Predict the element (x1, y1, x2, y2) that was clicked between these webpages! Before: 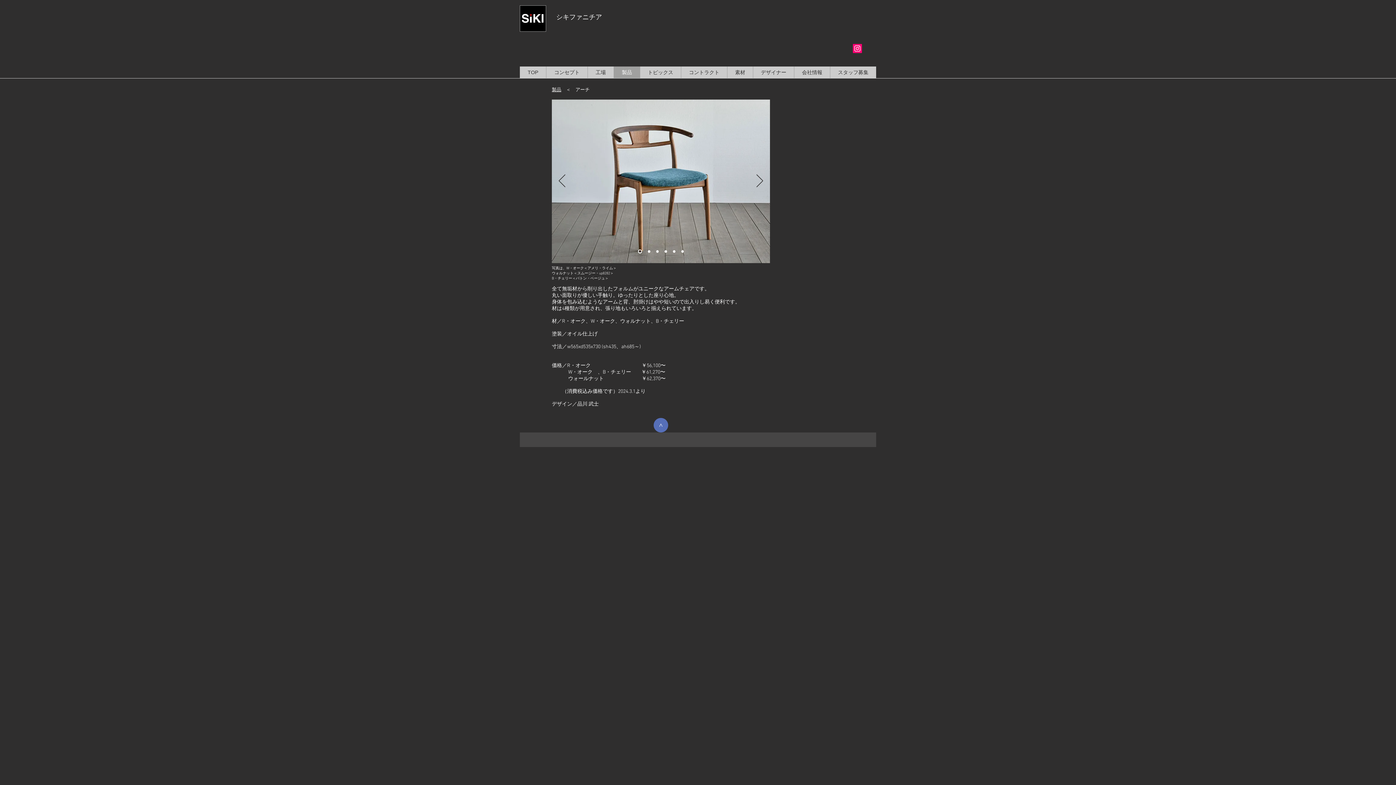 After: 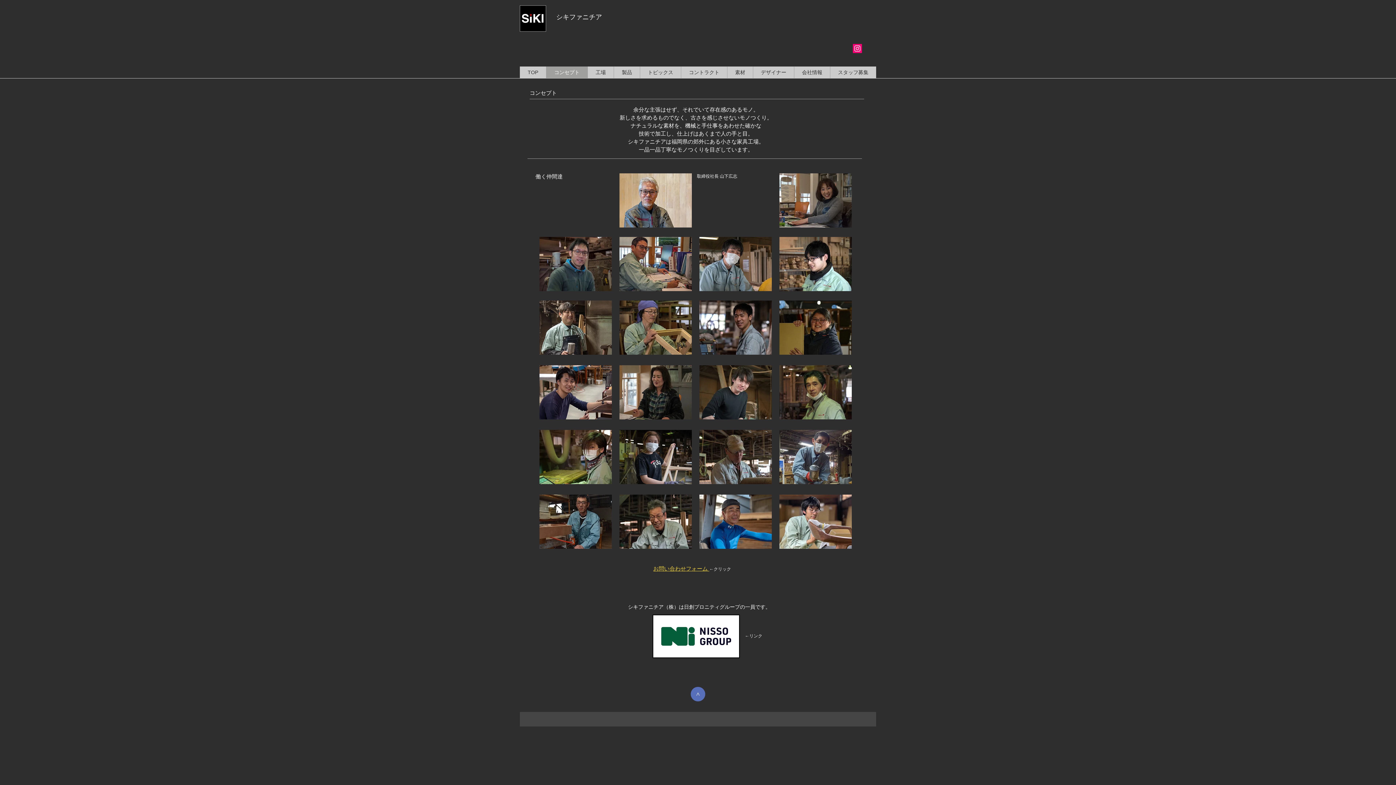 Action: bbox: (546, 66, 587, 78) label: コンセプト